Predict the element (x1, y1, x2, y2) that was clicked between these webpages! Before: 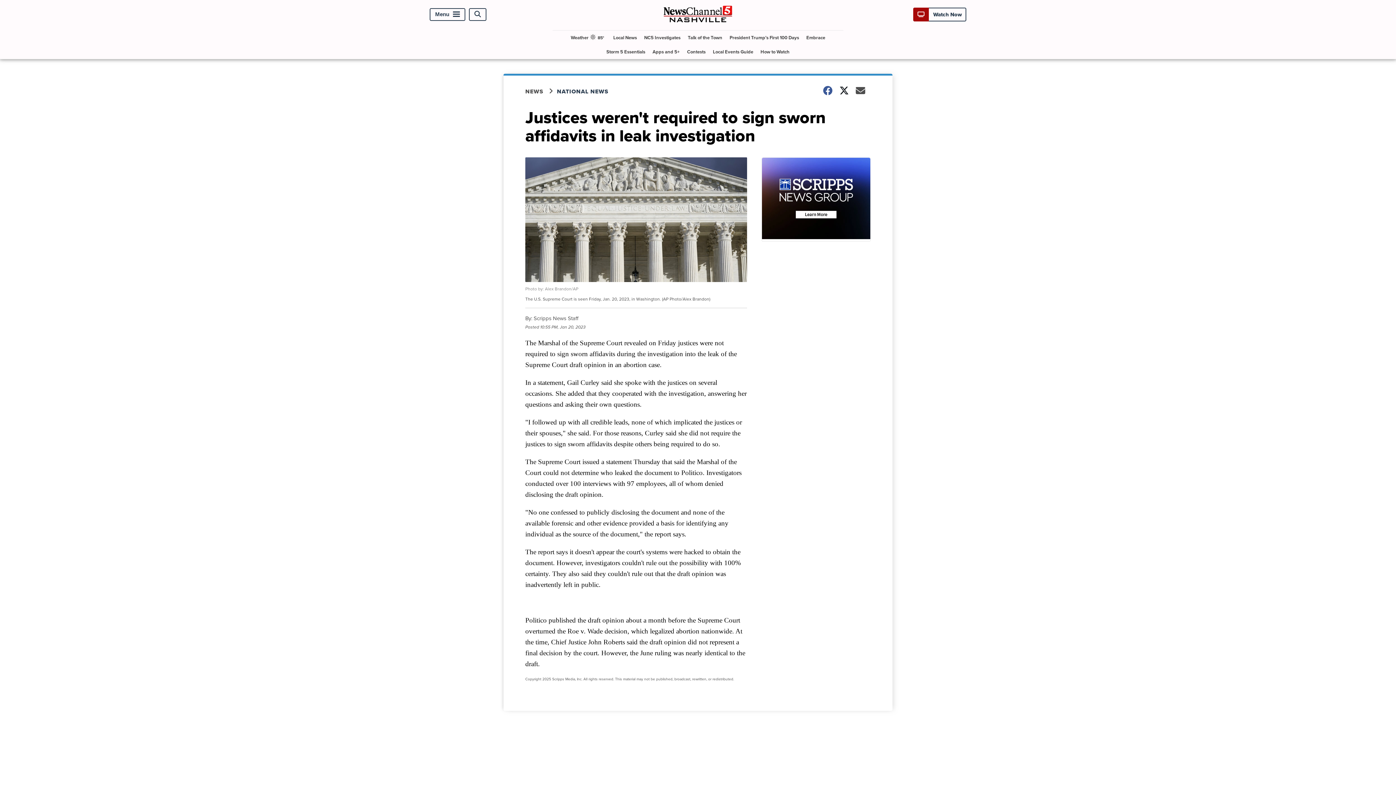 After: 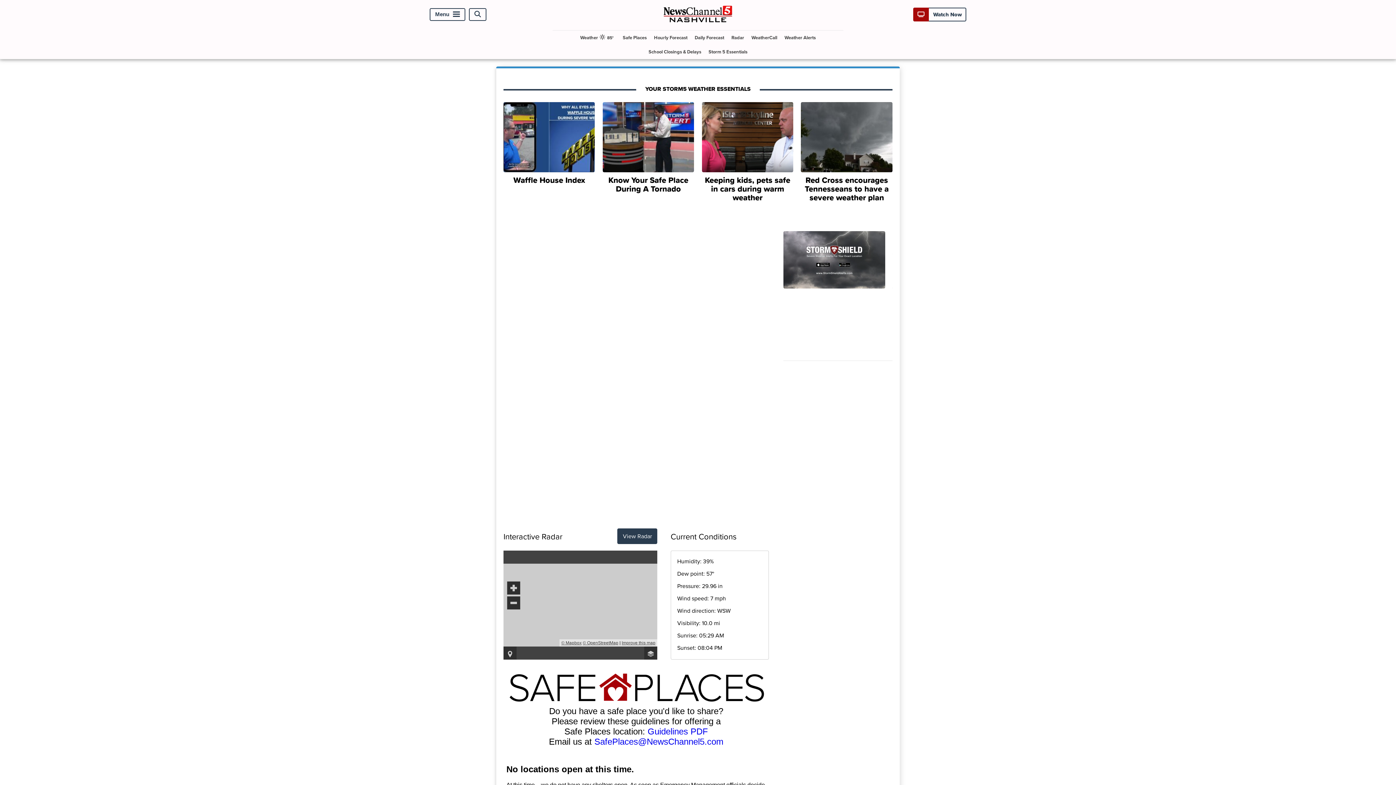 Action: bbox: (603, 44, 648, 58) label: Storm 5 Essentials